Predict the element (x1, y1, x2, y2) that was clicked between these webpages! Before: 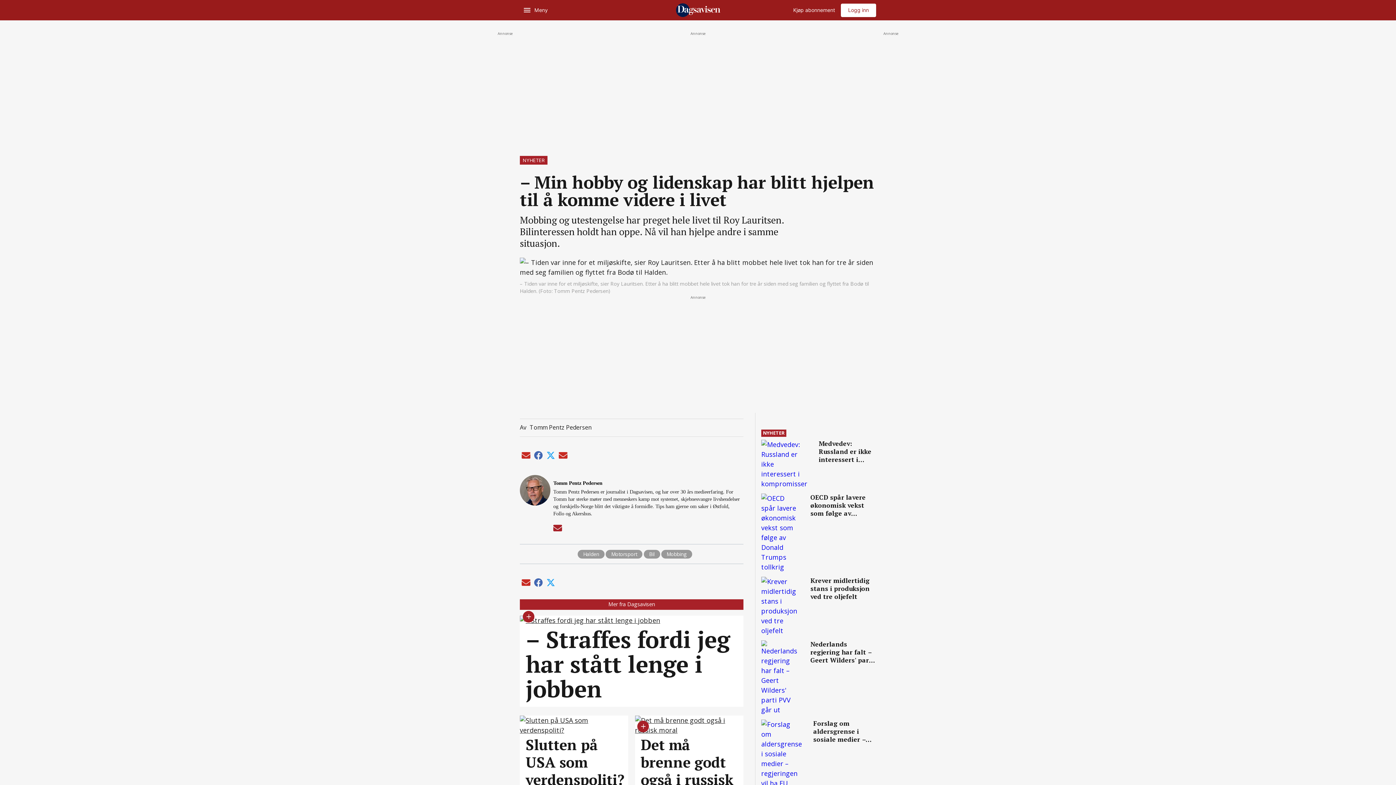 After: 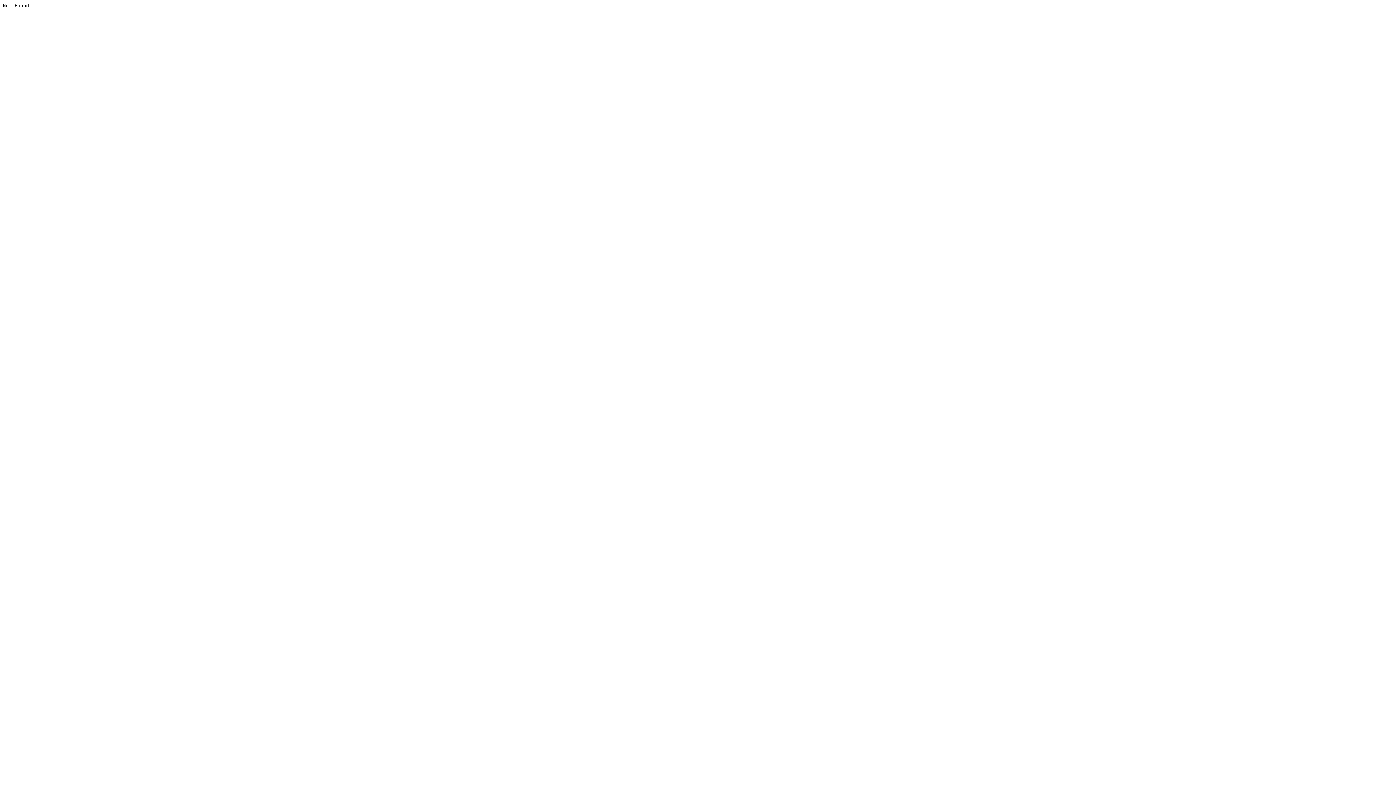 Action: label: Slutten på USA som verdenspoliti? bbox: (525, 735, 624, 789)